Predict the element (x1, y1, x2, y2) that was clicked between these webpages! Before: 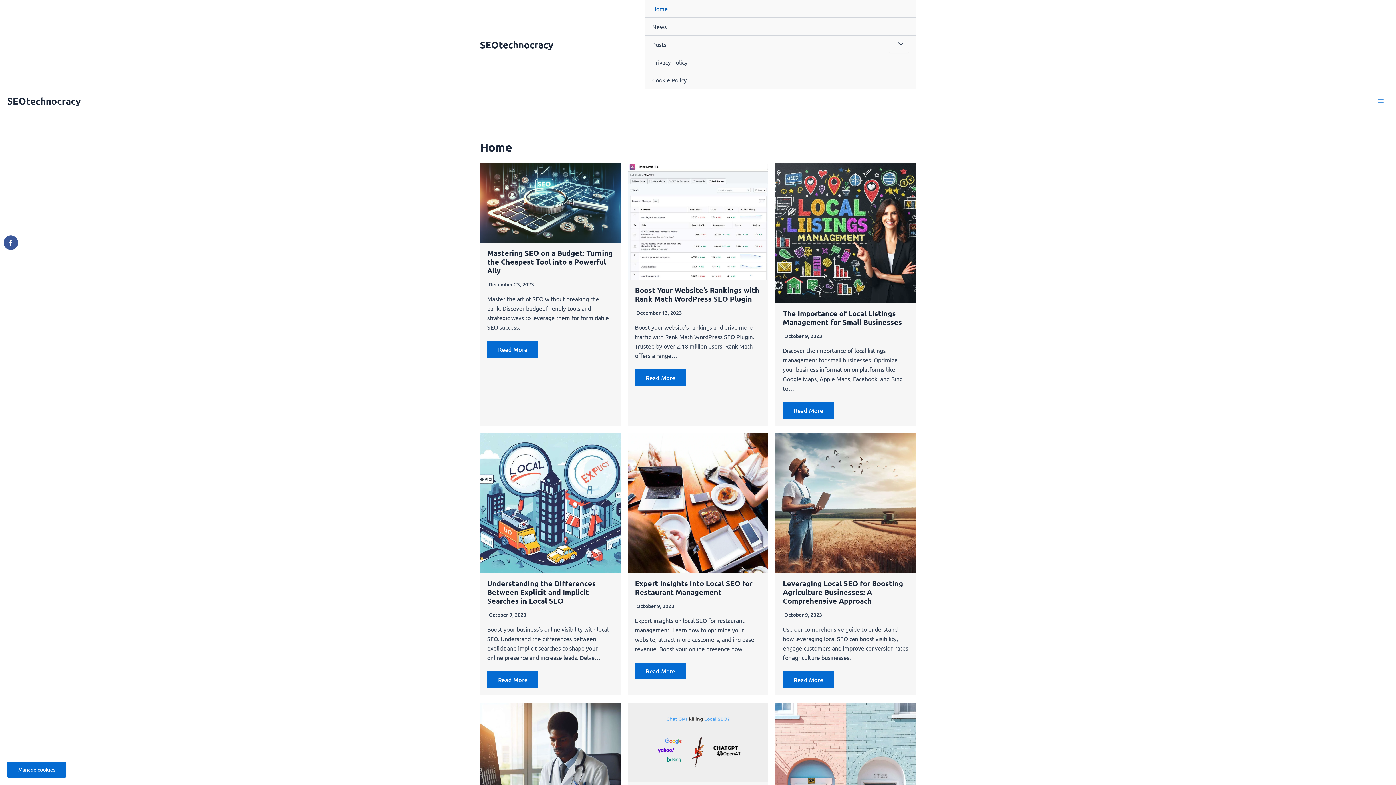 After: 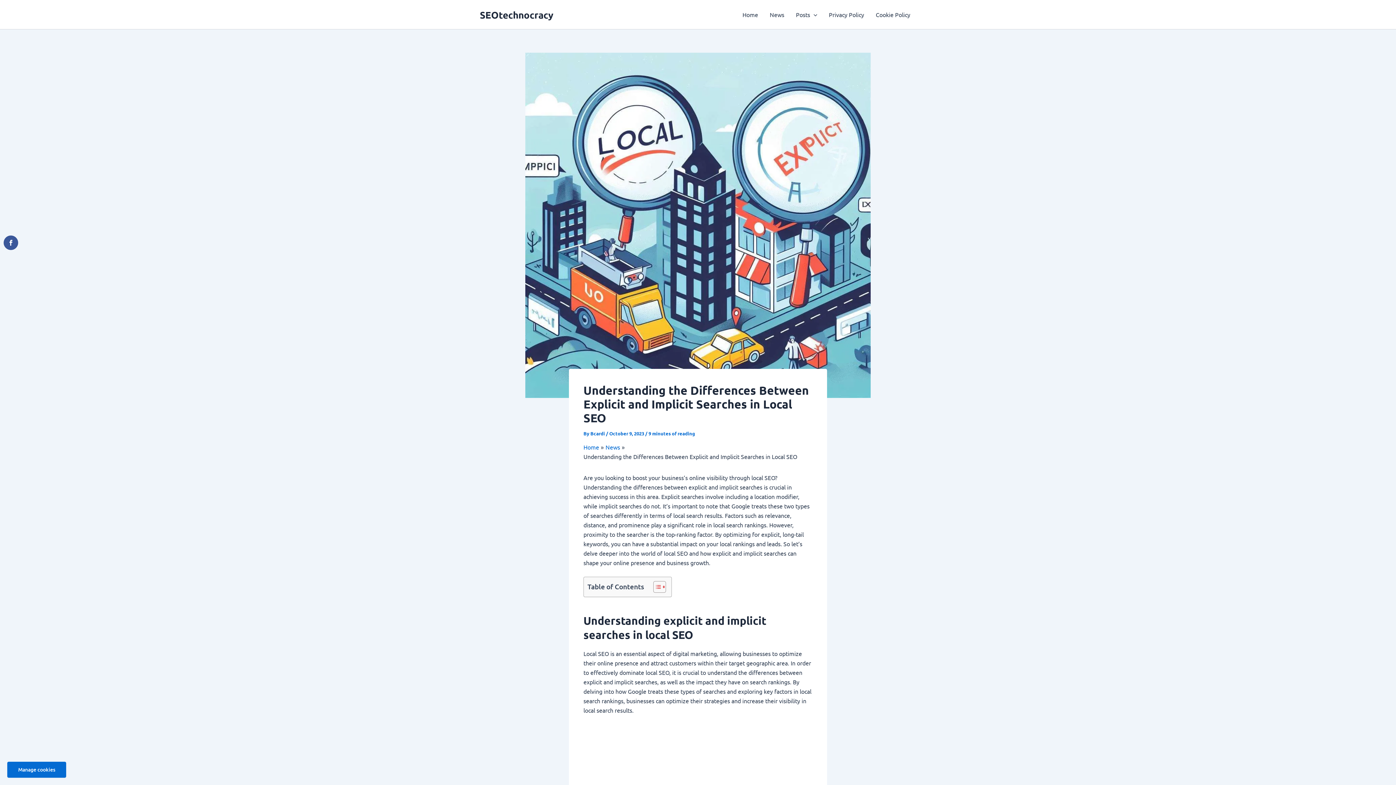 Action: label: Understanding the Differences Between Explicit and Implicit Searches in Local SEO bbox: (487, 579, 596, 605)